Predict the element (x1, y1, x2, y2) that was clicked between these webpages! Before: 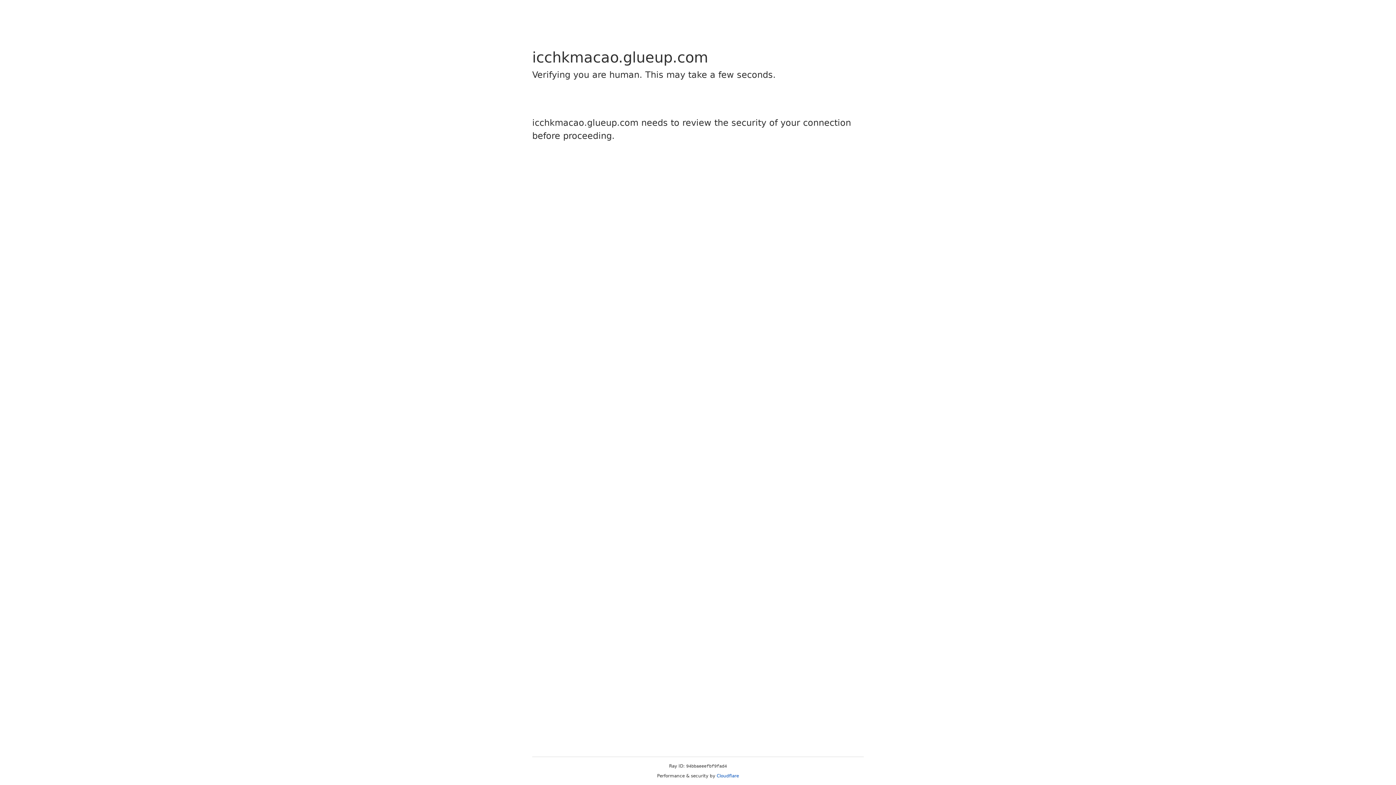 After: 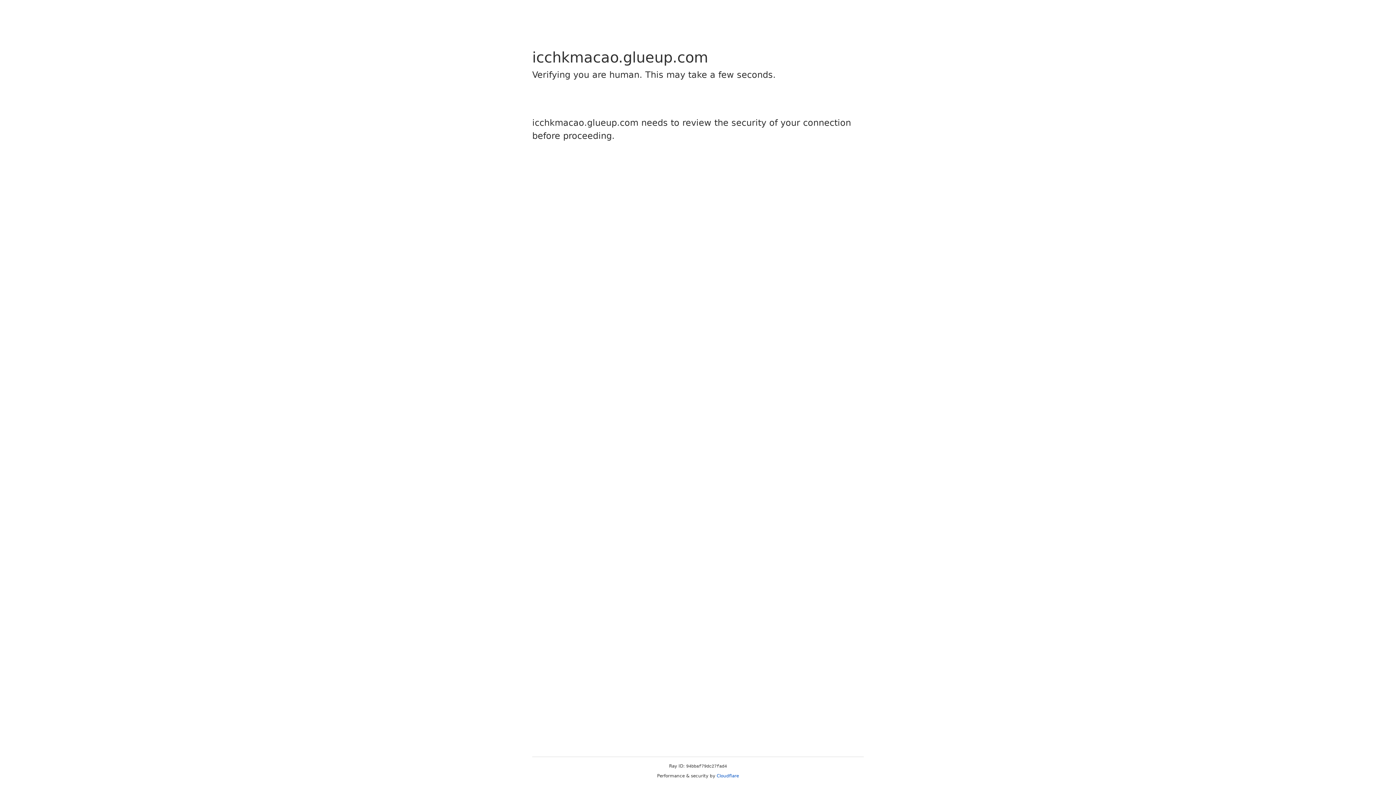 Action: bbox: (716, 773, 739, 778) label: Cloudflare